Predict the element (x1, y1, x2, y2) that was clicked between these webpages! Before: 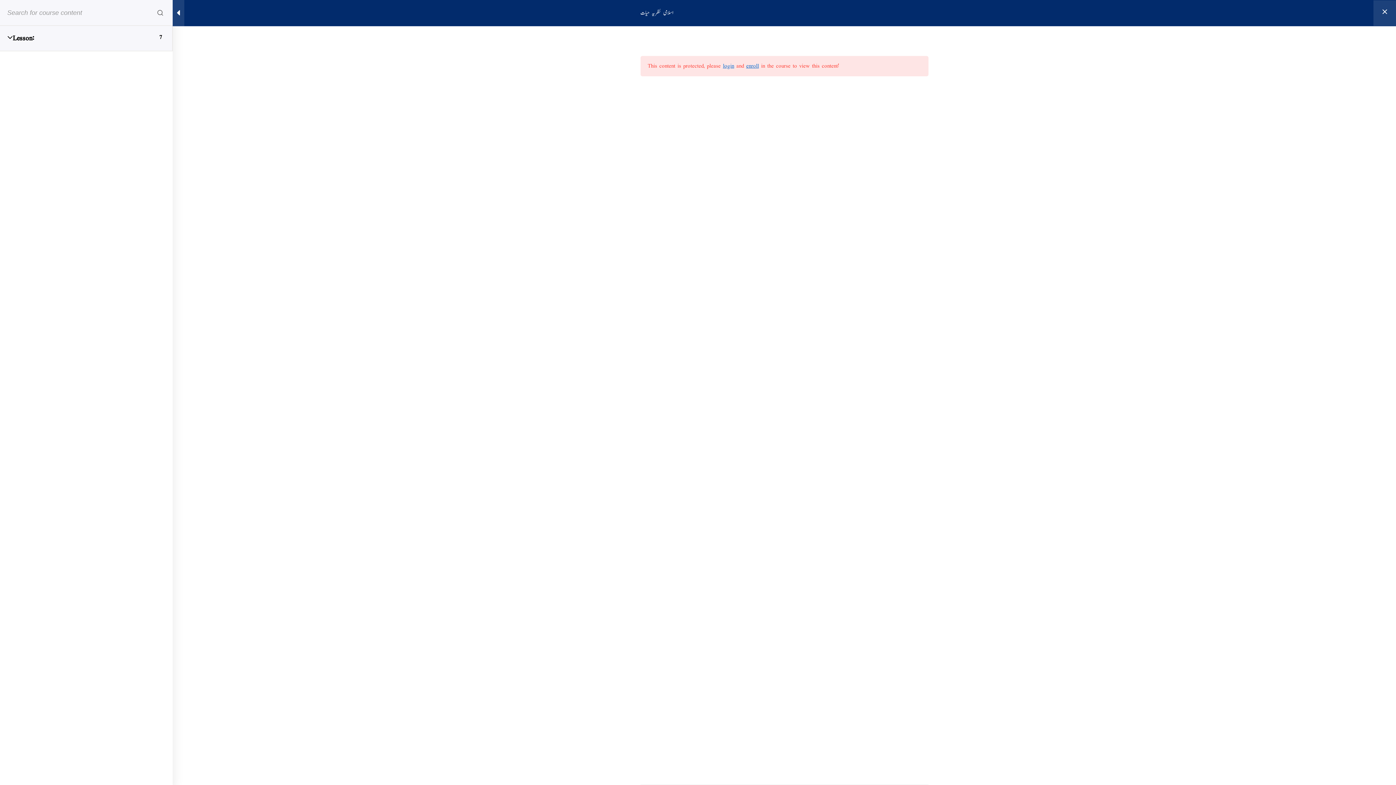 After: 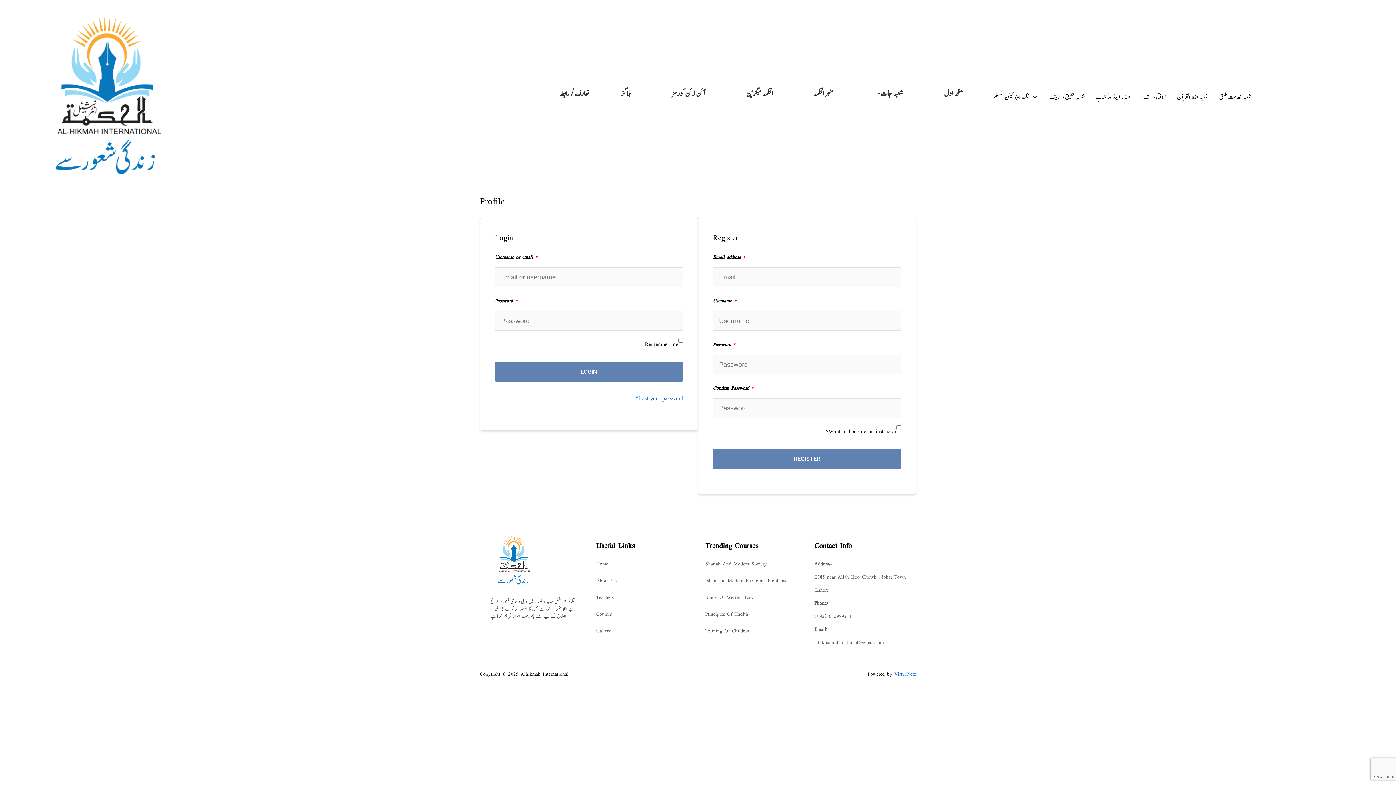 Action: label: login bbox: (723, 61, 734, 70)